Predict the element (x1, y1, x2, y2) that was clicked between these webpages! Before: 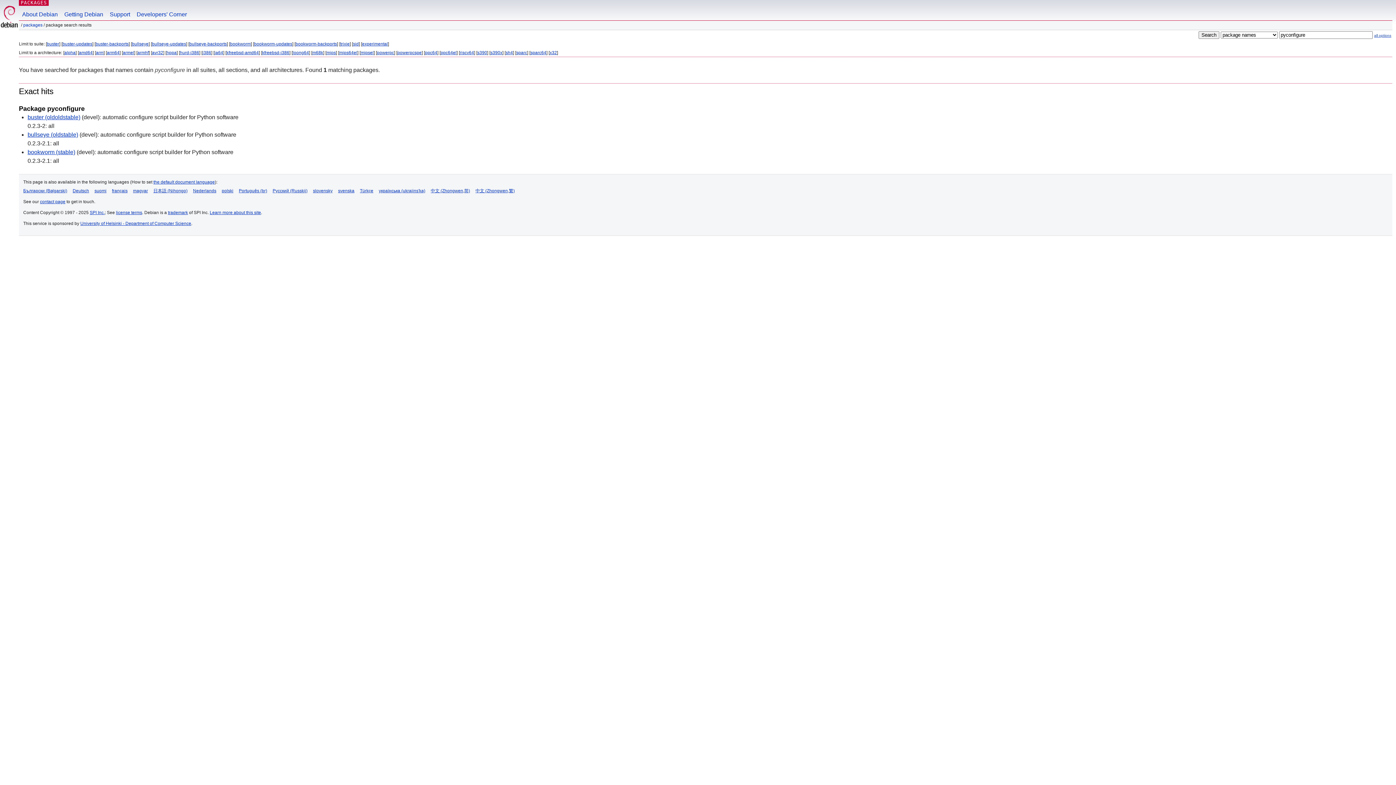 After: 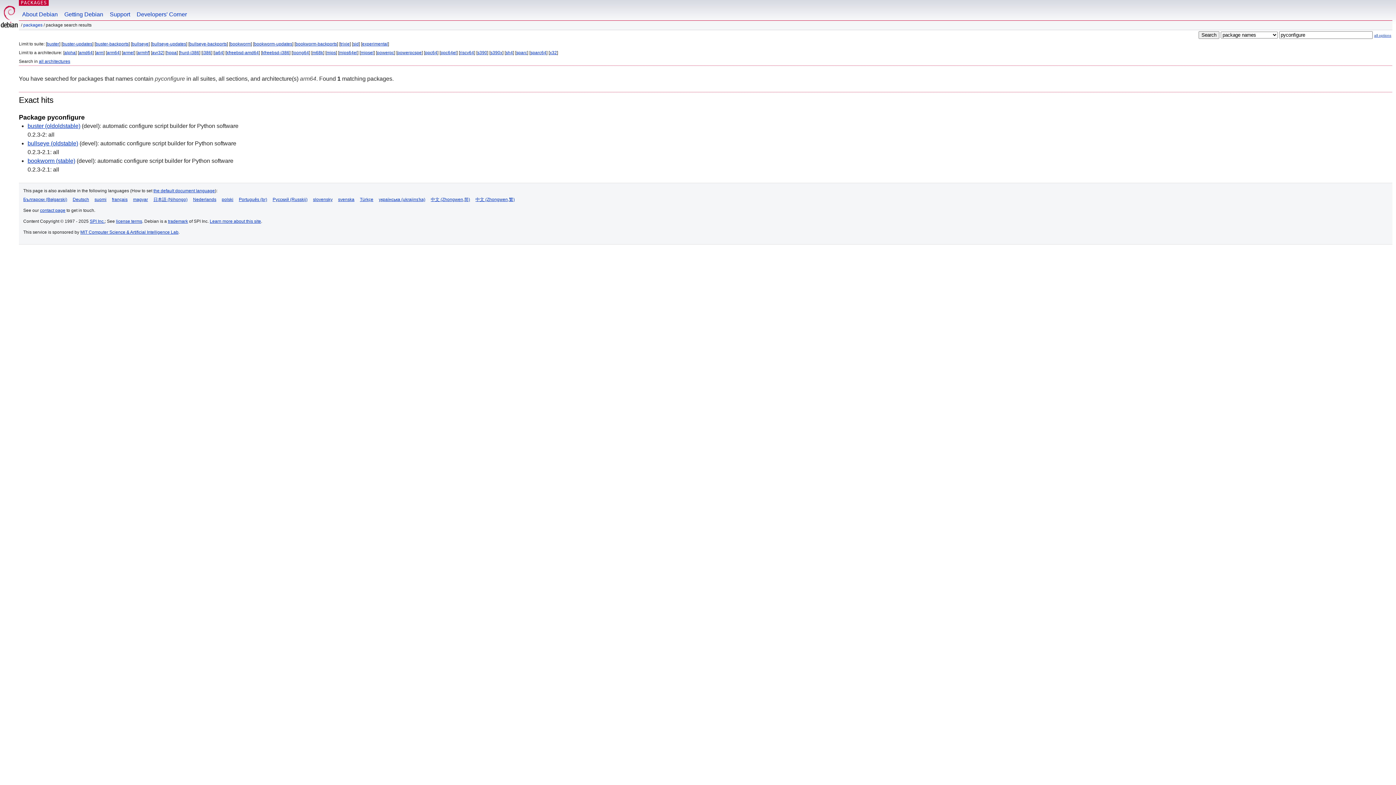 Action: label: arm64 bbox: (106, 50, 119, 55)